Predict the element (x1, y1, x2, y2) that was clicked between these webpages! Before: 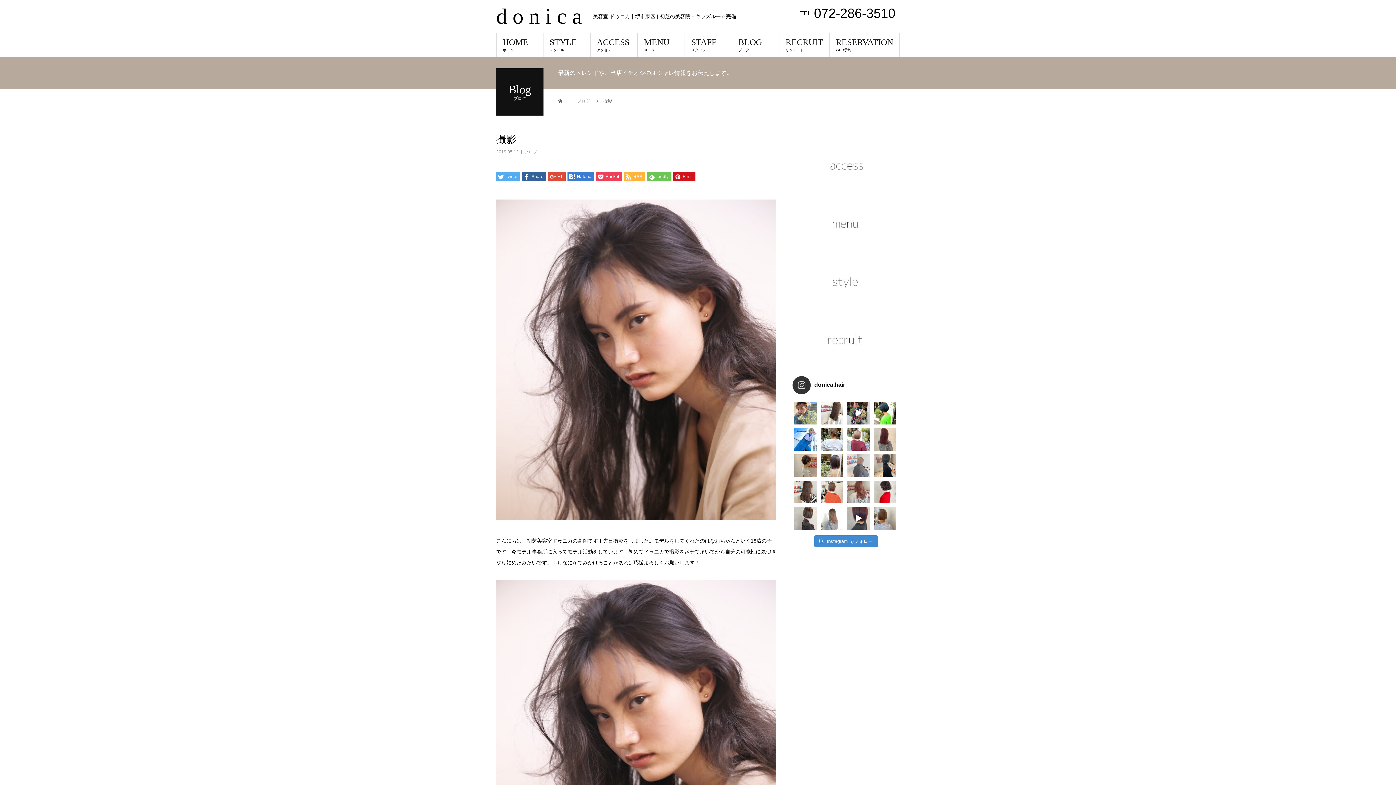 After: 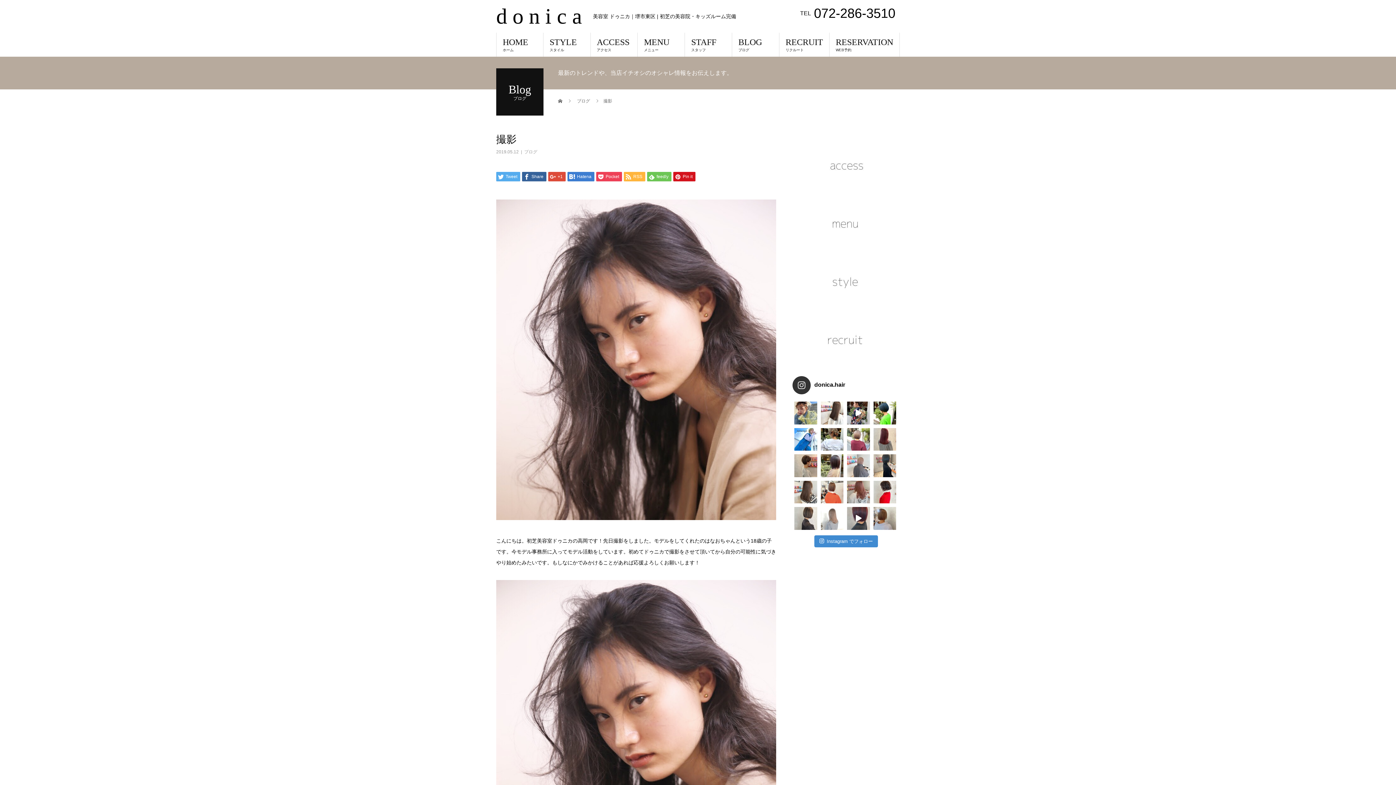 Action: bbox: (820, 507, 843, 530)